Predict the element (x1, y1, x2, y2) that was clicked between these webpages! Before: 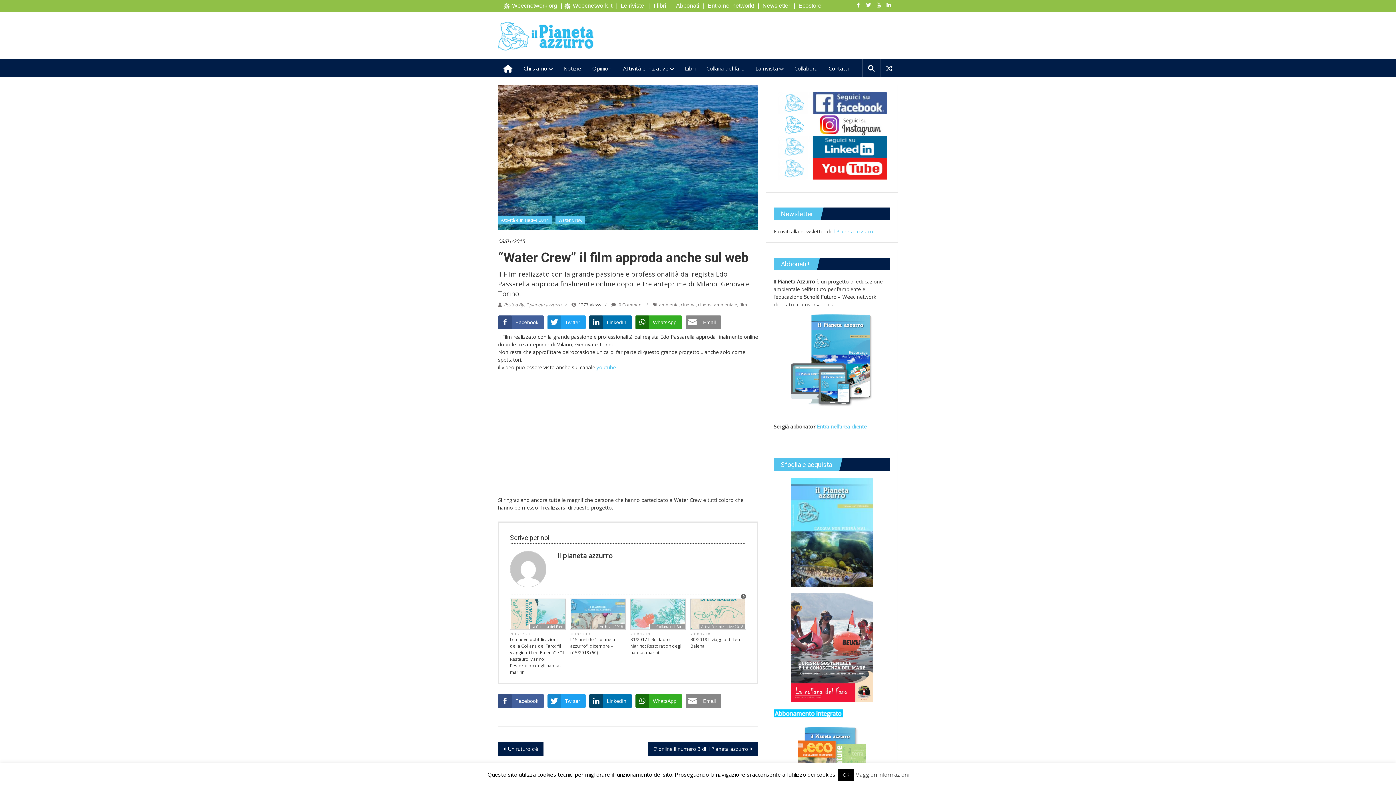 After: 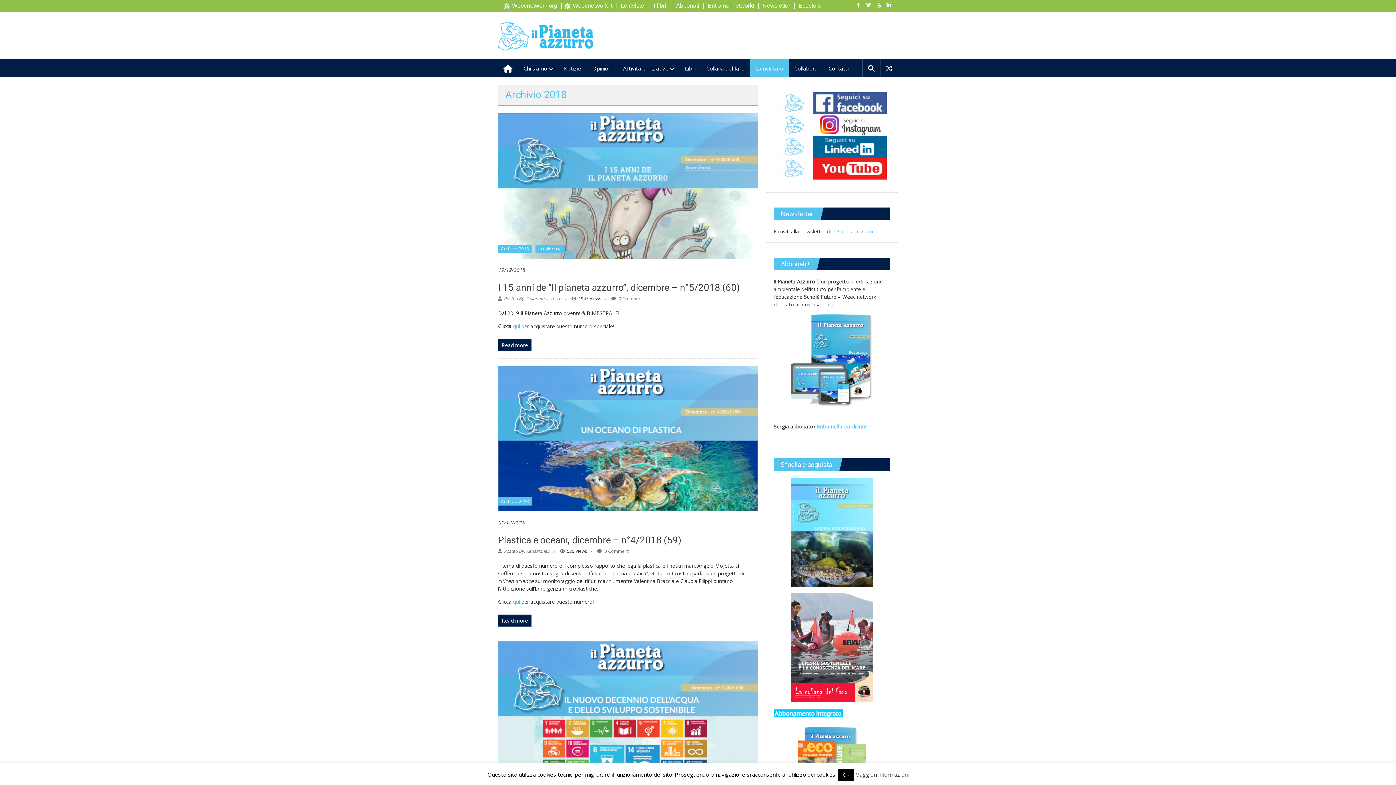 Action: bbox: (597, 624, 625, 629) label: Archivio 2018